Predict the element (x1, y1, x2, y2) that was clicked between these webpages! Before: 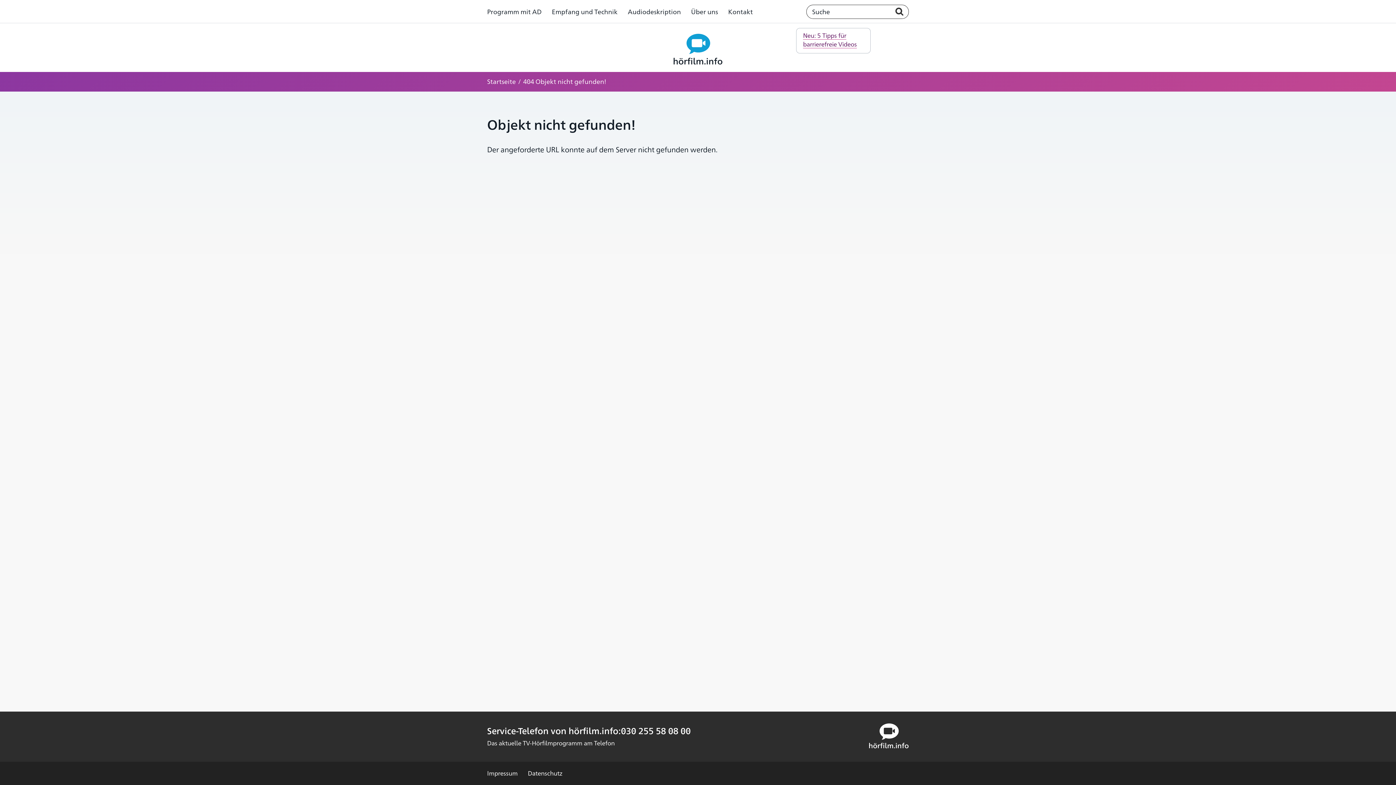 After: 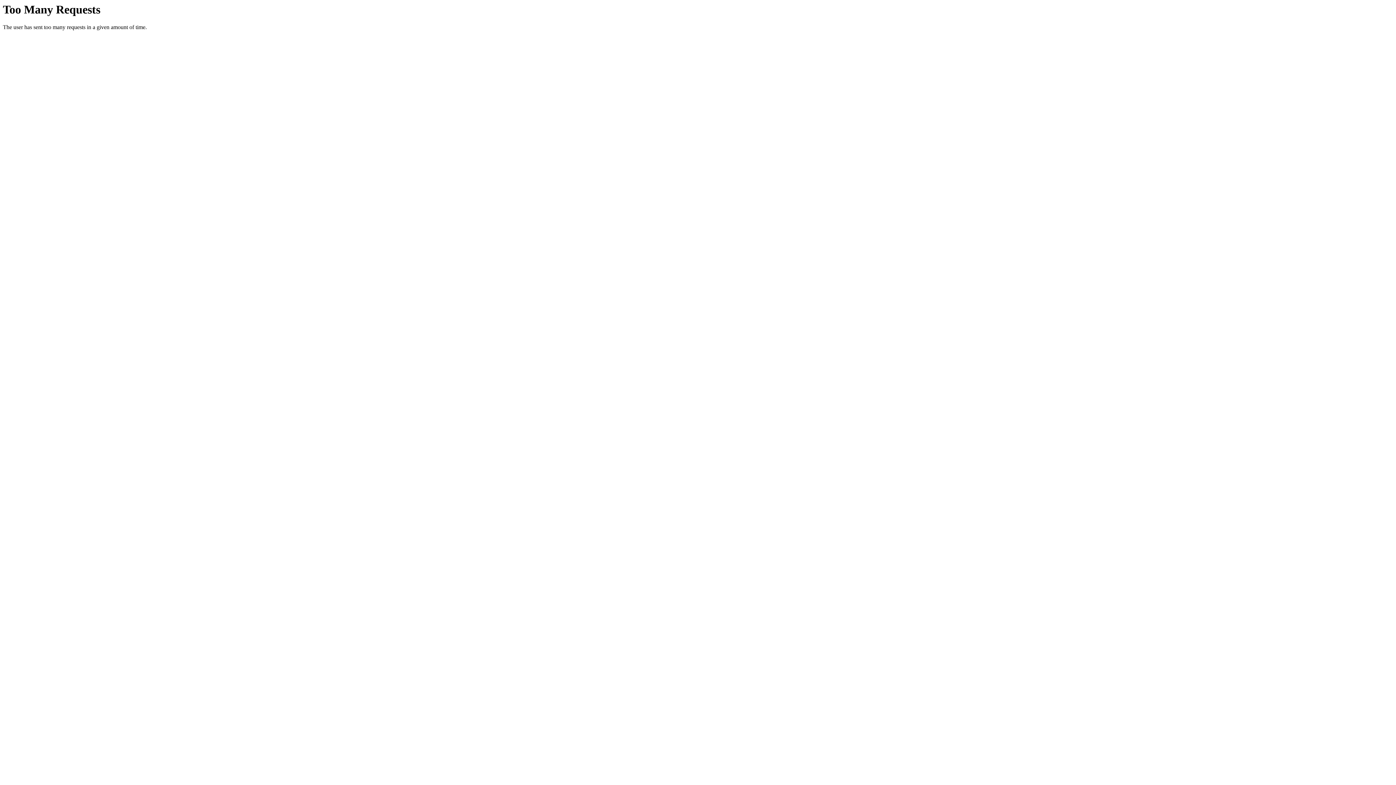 Action: bbox: (673, 59, 722, 66)